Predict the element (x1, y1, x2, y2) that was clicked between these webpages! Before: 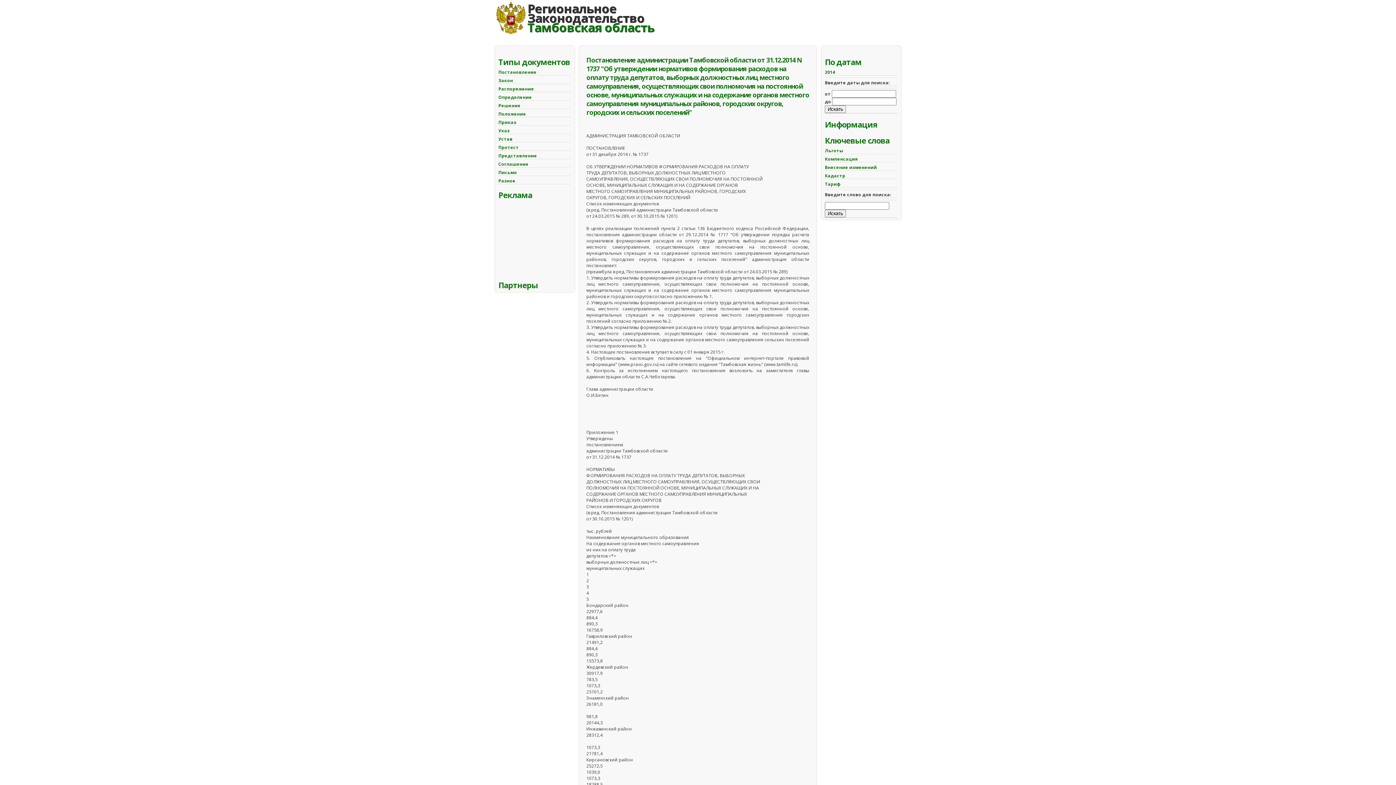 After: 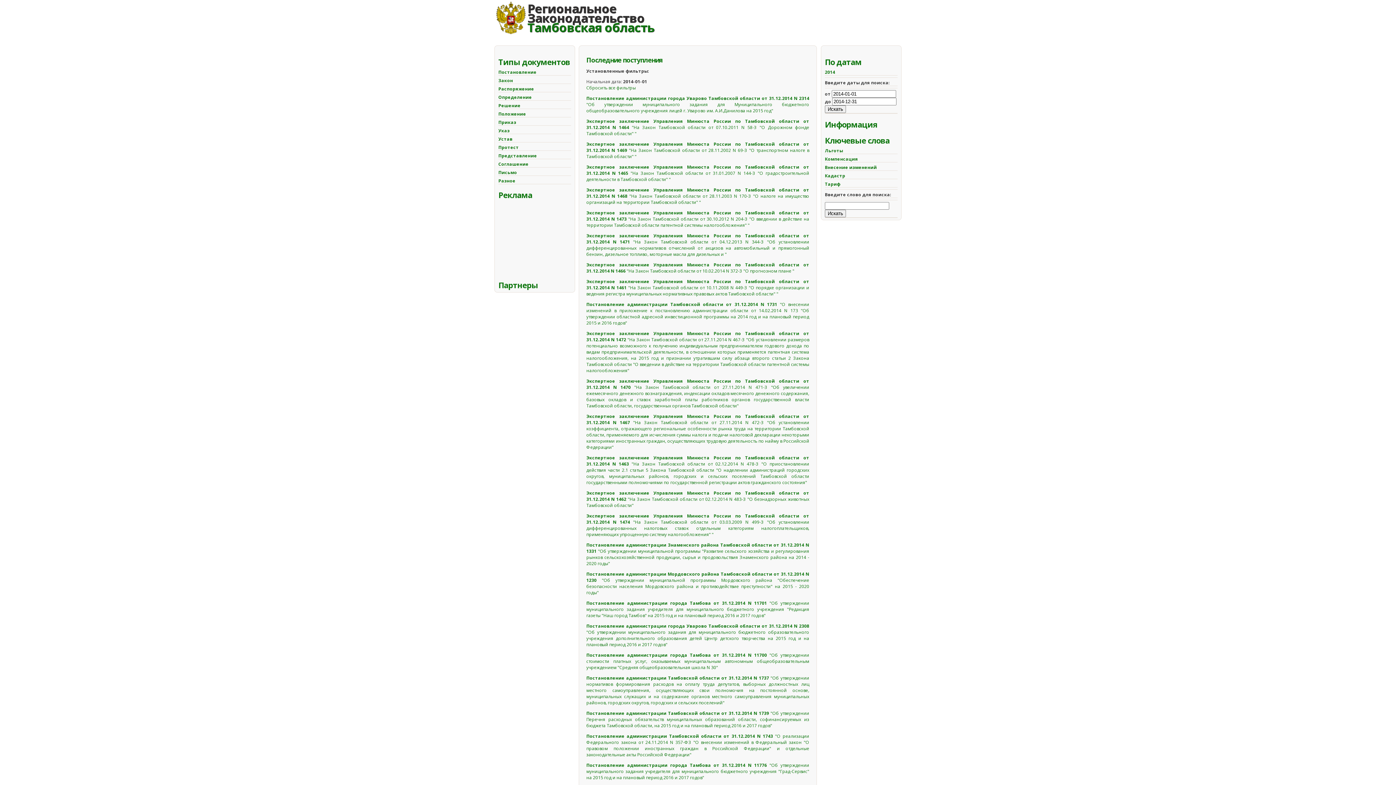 Action: bbox: (825, 69, 835, 75) label: 2014